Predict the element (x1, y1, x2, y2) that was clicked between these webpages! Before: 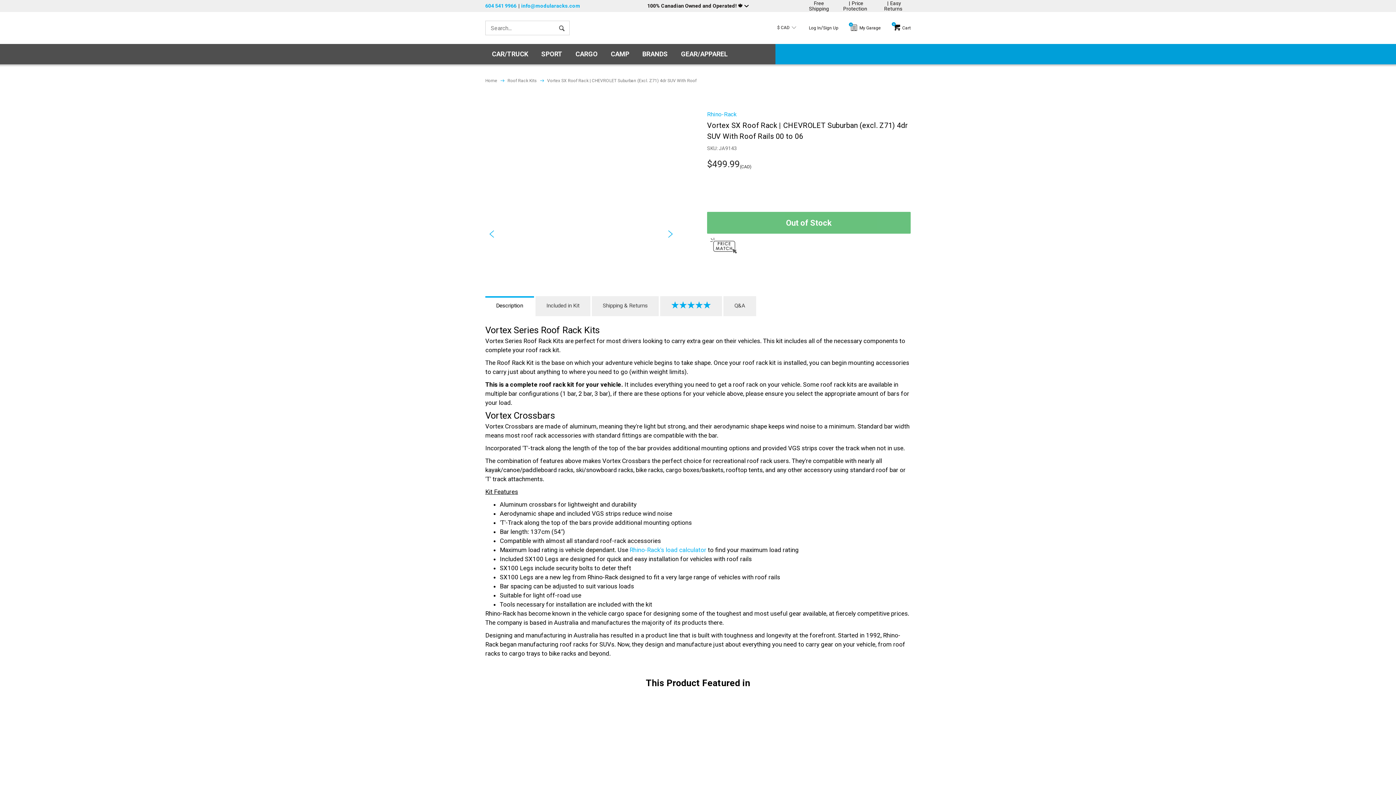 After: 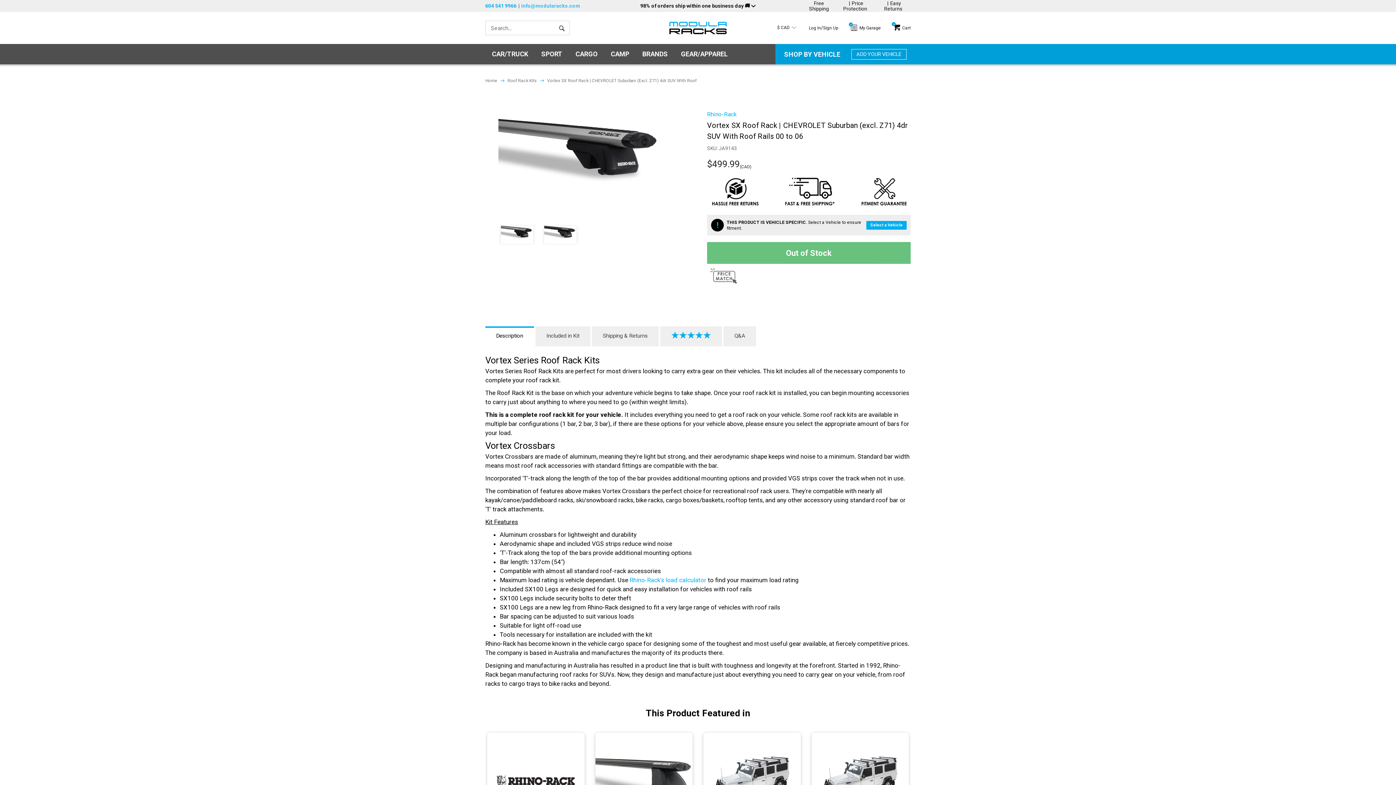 Action: bbox: (516, 3, 580, 8) label: info@modularacks.com